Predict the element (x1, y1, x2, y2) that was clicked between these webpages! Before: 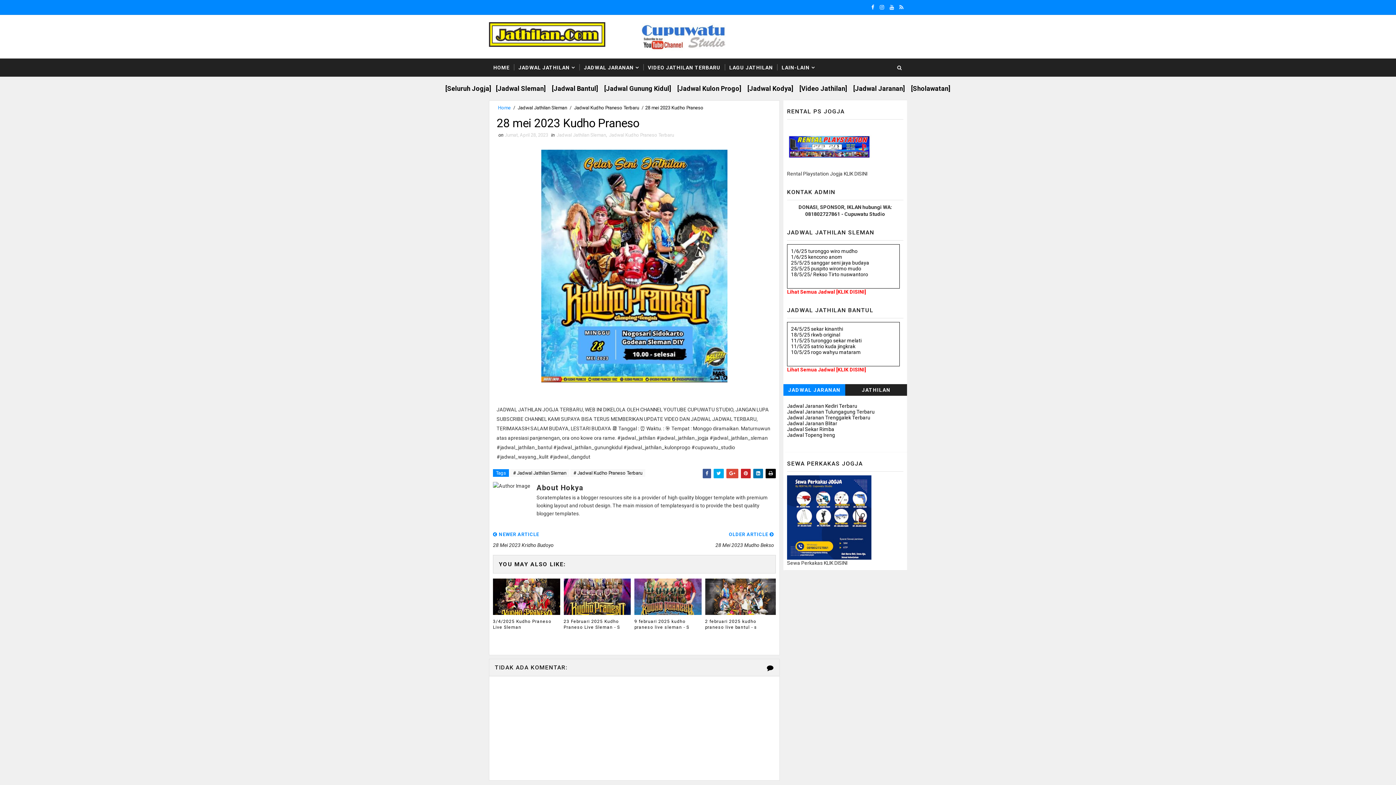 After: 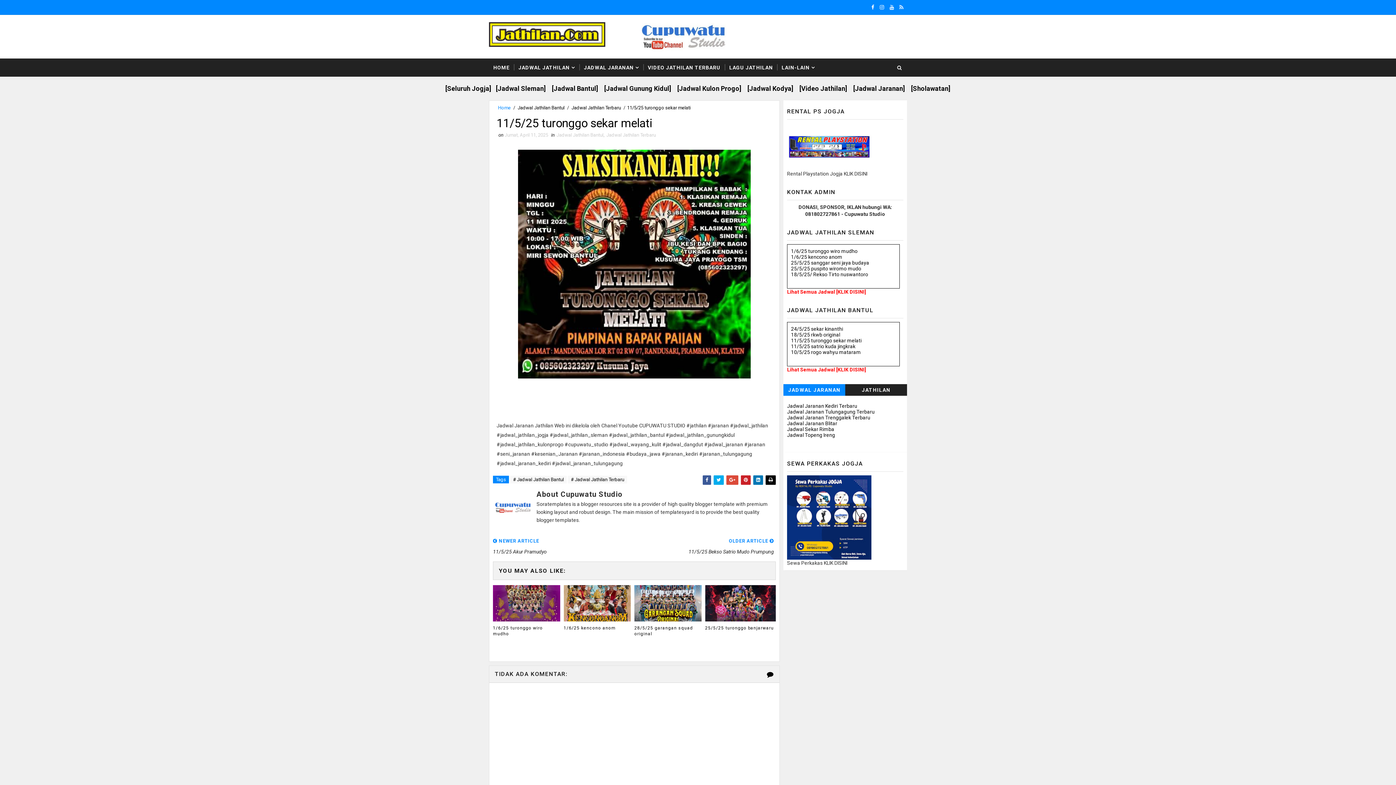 Action: bbox: (791, 337, 861, 343) label: 11/5/25 turonggo sekar melati